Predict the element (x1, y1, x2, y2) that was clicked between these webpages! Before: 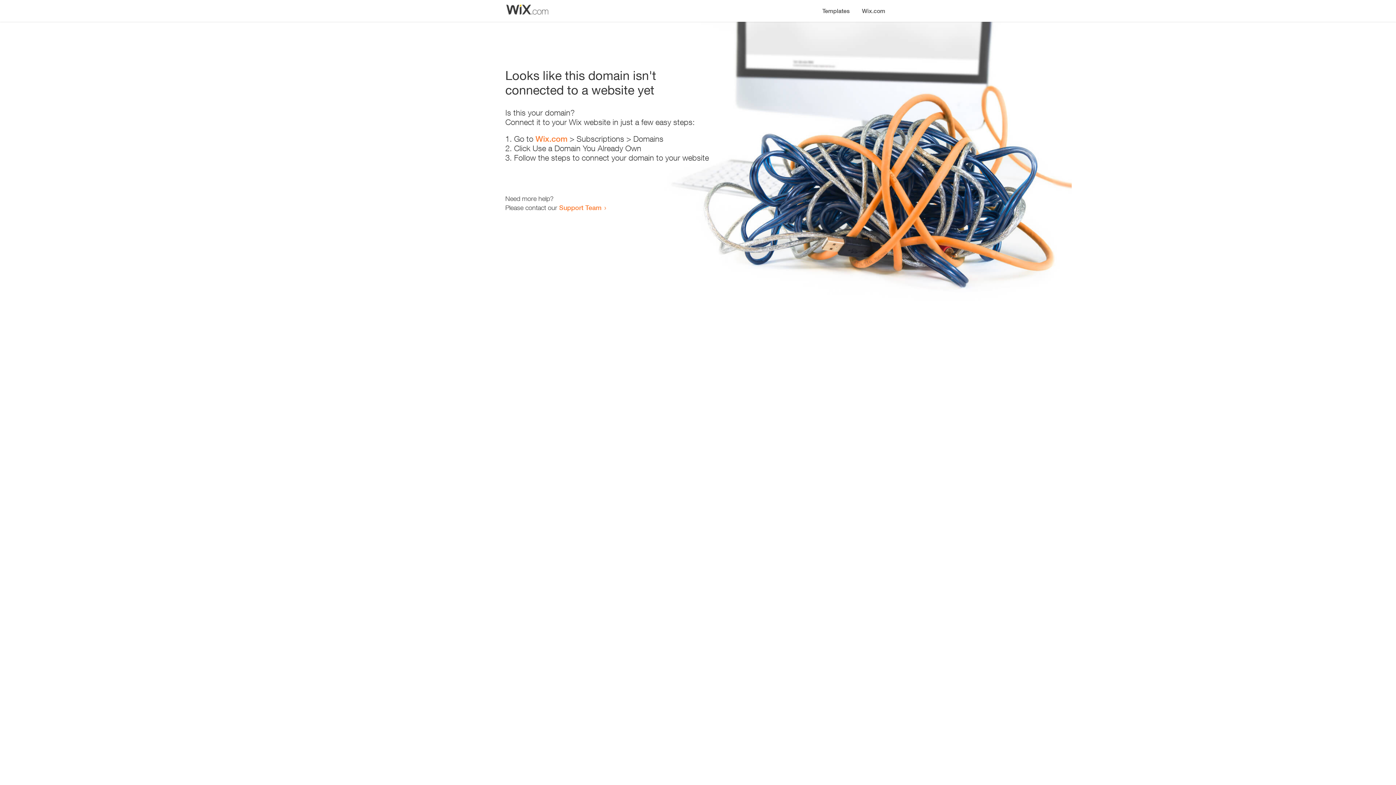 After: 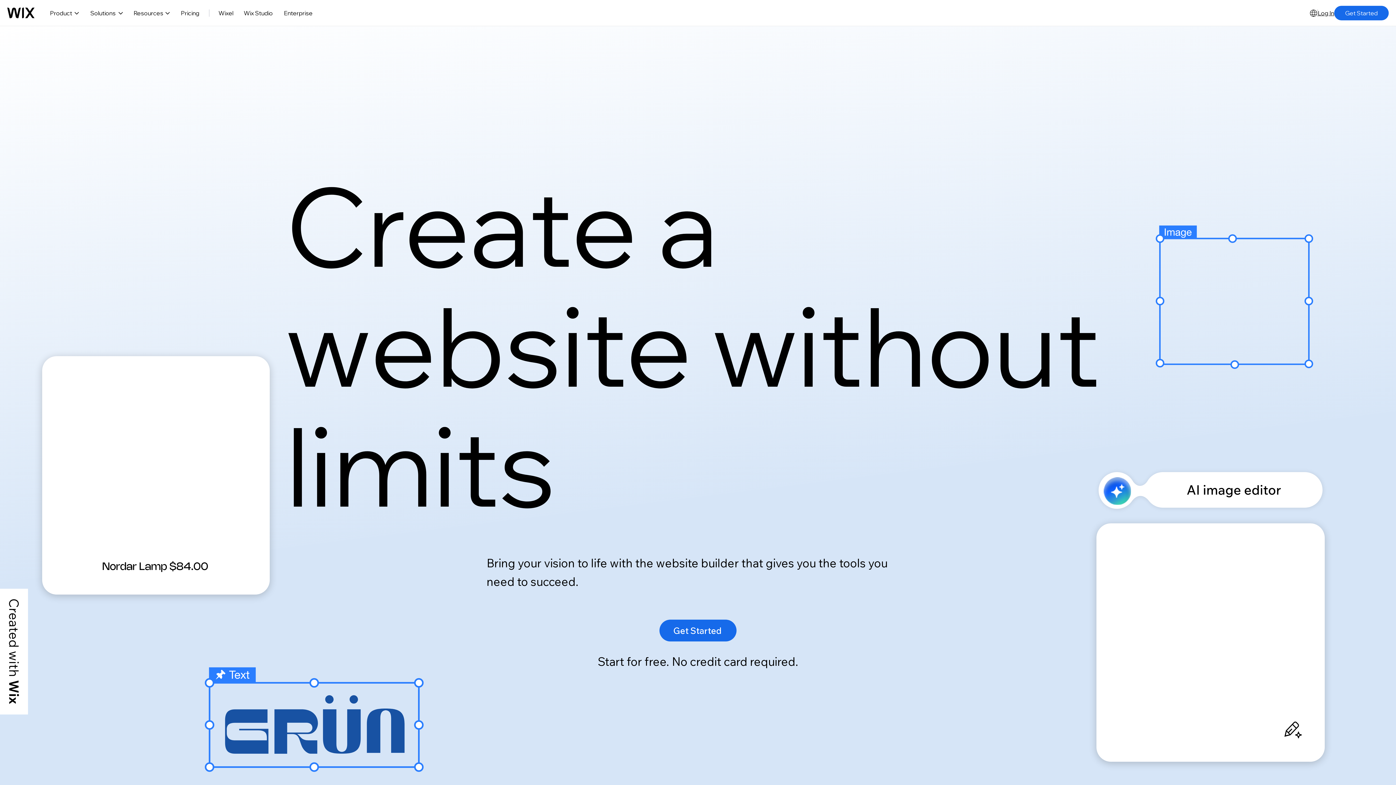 Action: label: Wix.com bbox: (856, 0, 890, 14)